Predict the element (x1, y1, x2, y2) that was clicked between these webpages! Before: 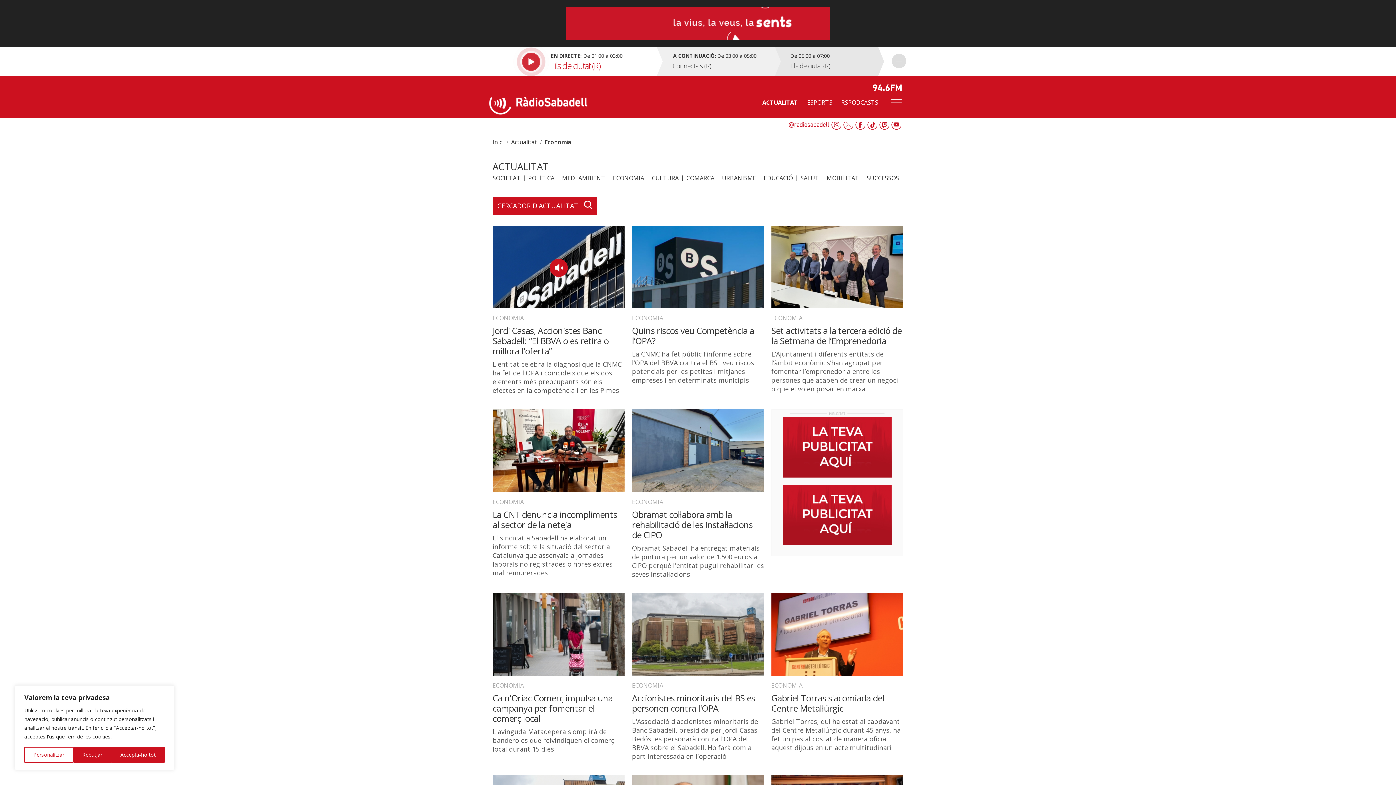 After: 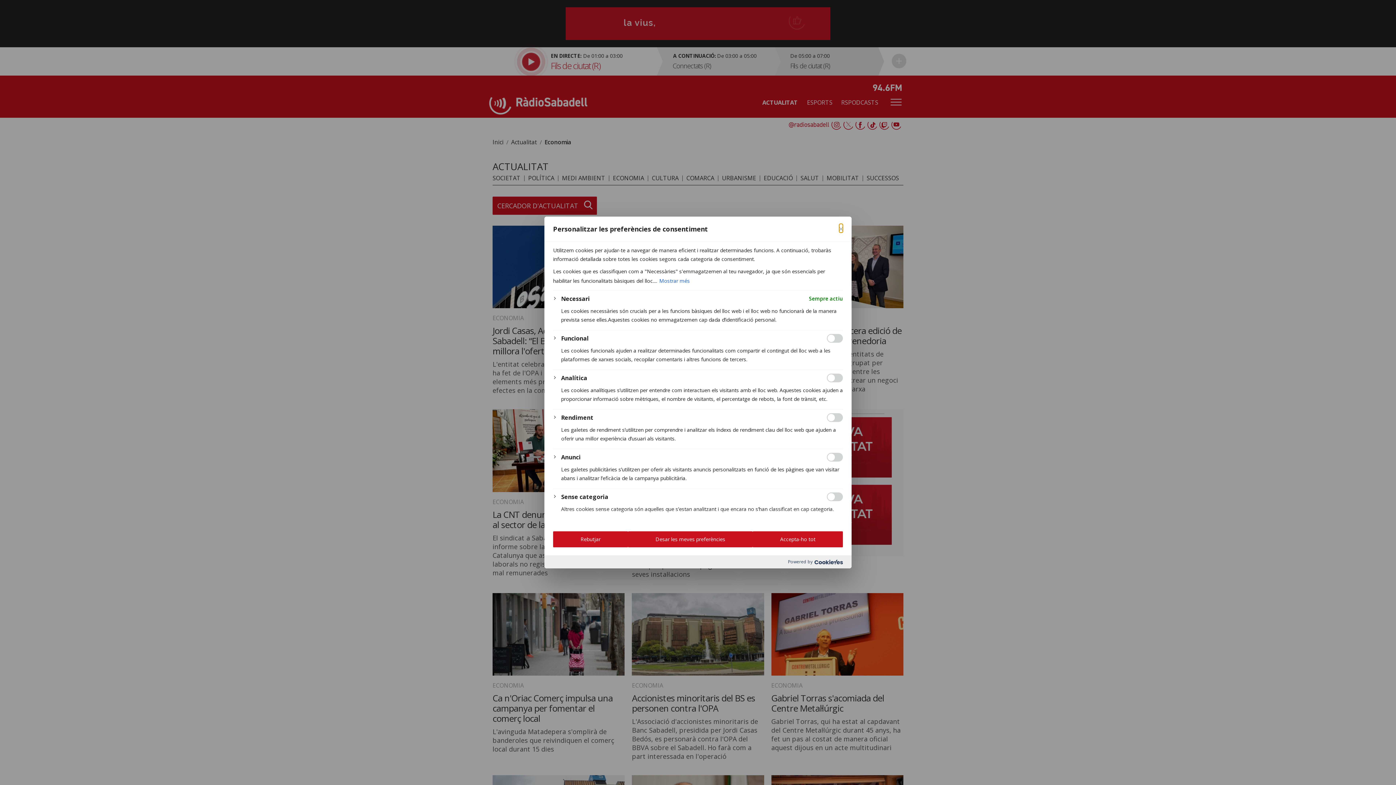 Action: label: Personalitzar bbox: (24, 747, 73, 763)